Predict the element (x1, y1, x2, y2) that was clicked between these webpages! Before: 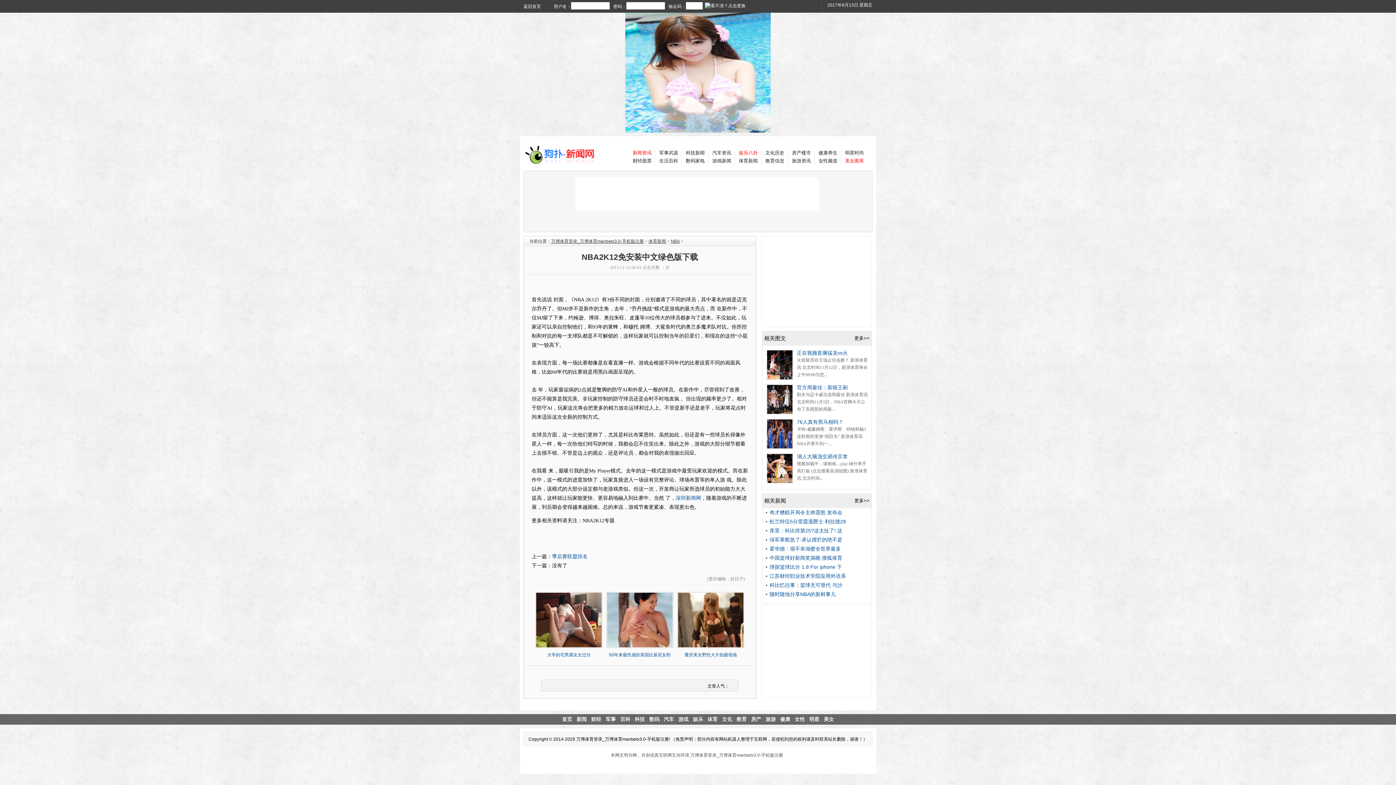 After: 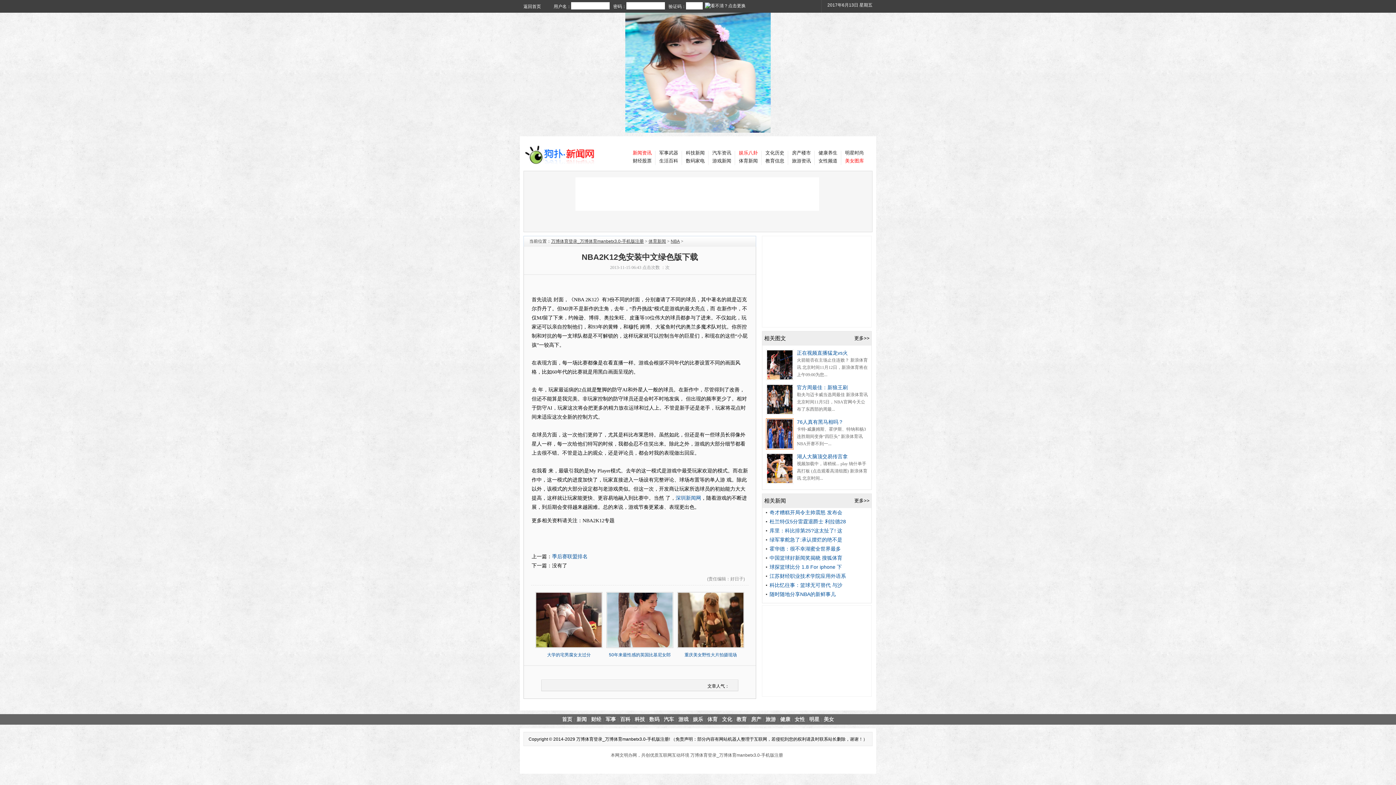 Action: bbox: (766, 431, 793, 436)